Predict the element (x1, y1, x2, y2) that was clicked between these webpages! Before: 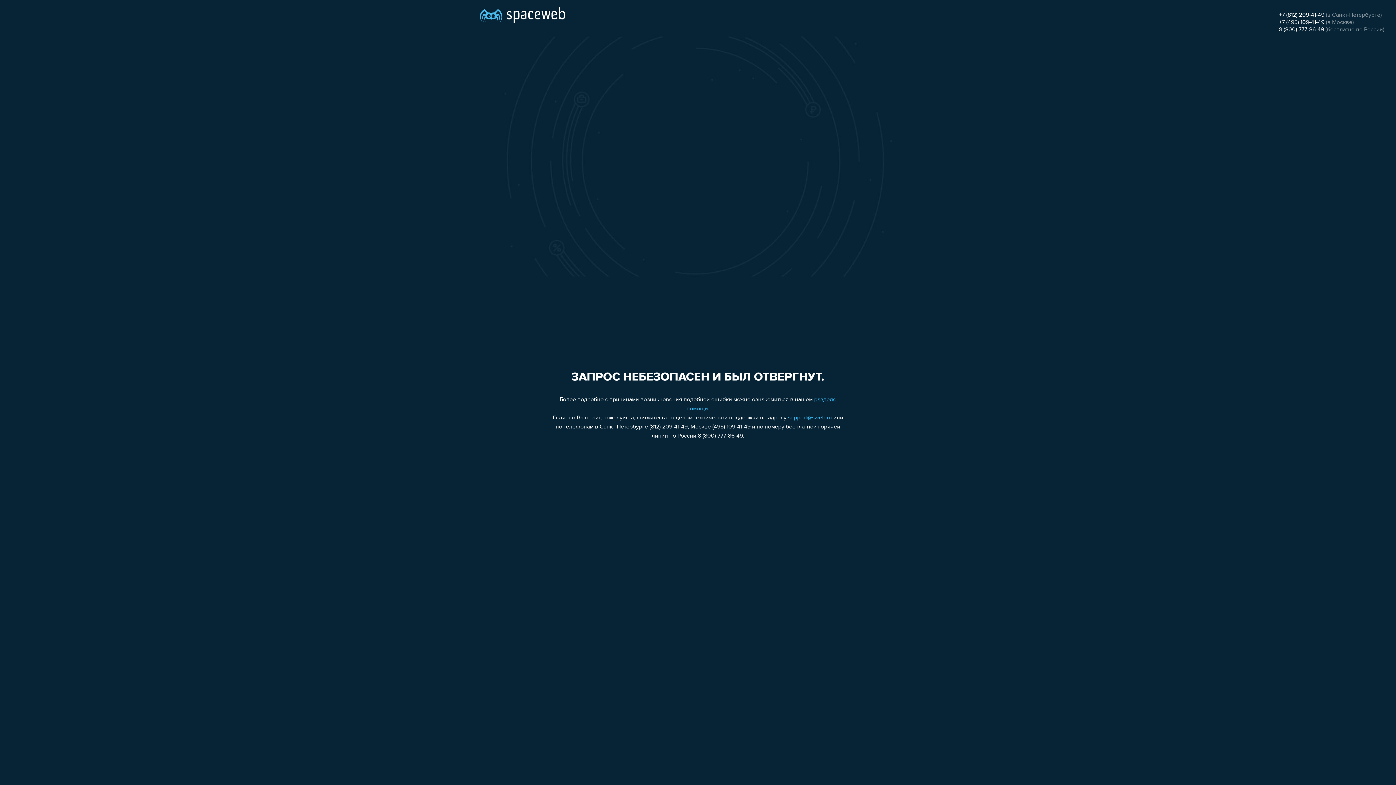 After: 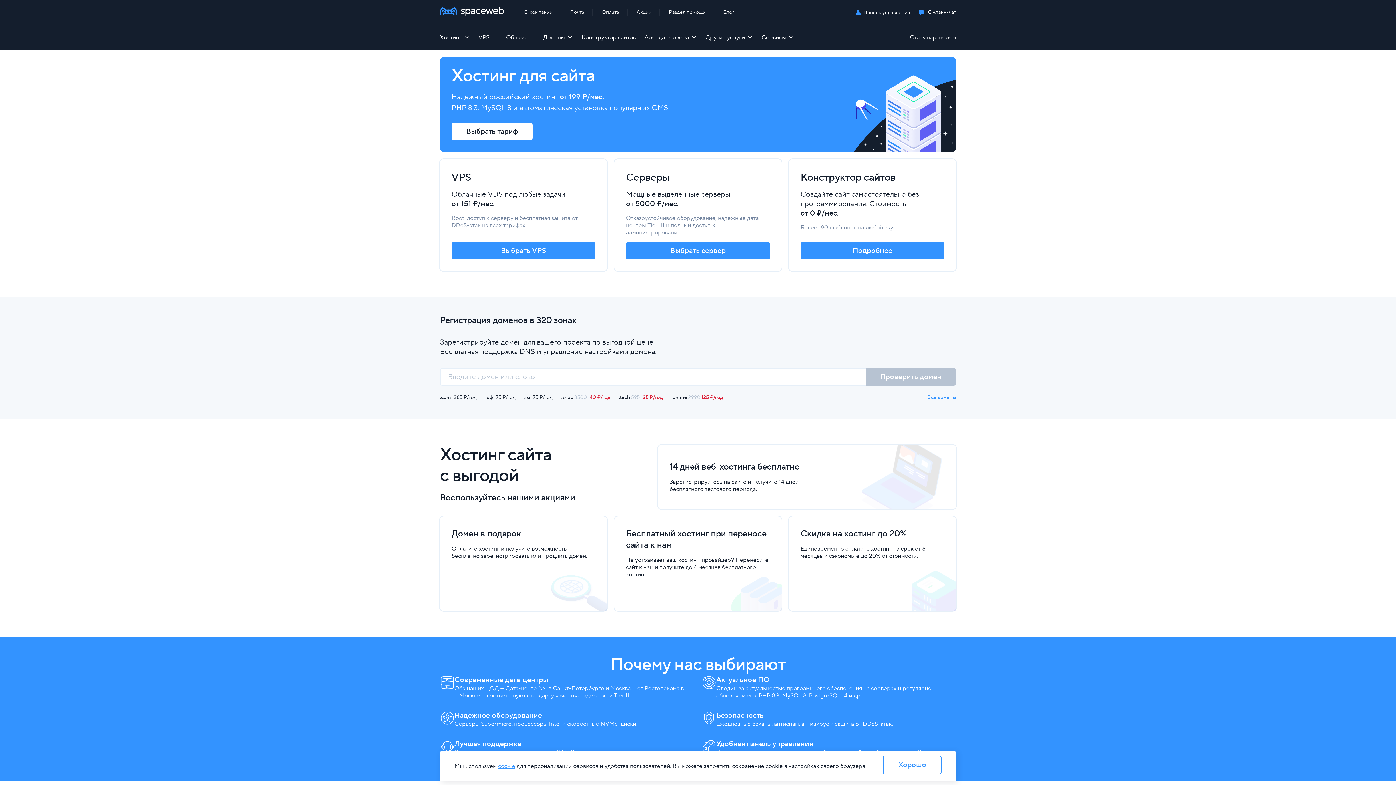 Action: bbox: (480, 0, 565, 25)